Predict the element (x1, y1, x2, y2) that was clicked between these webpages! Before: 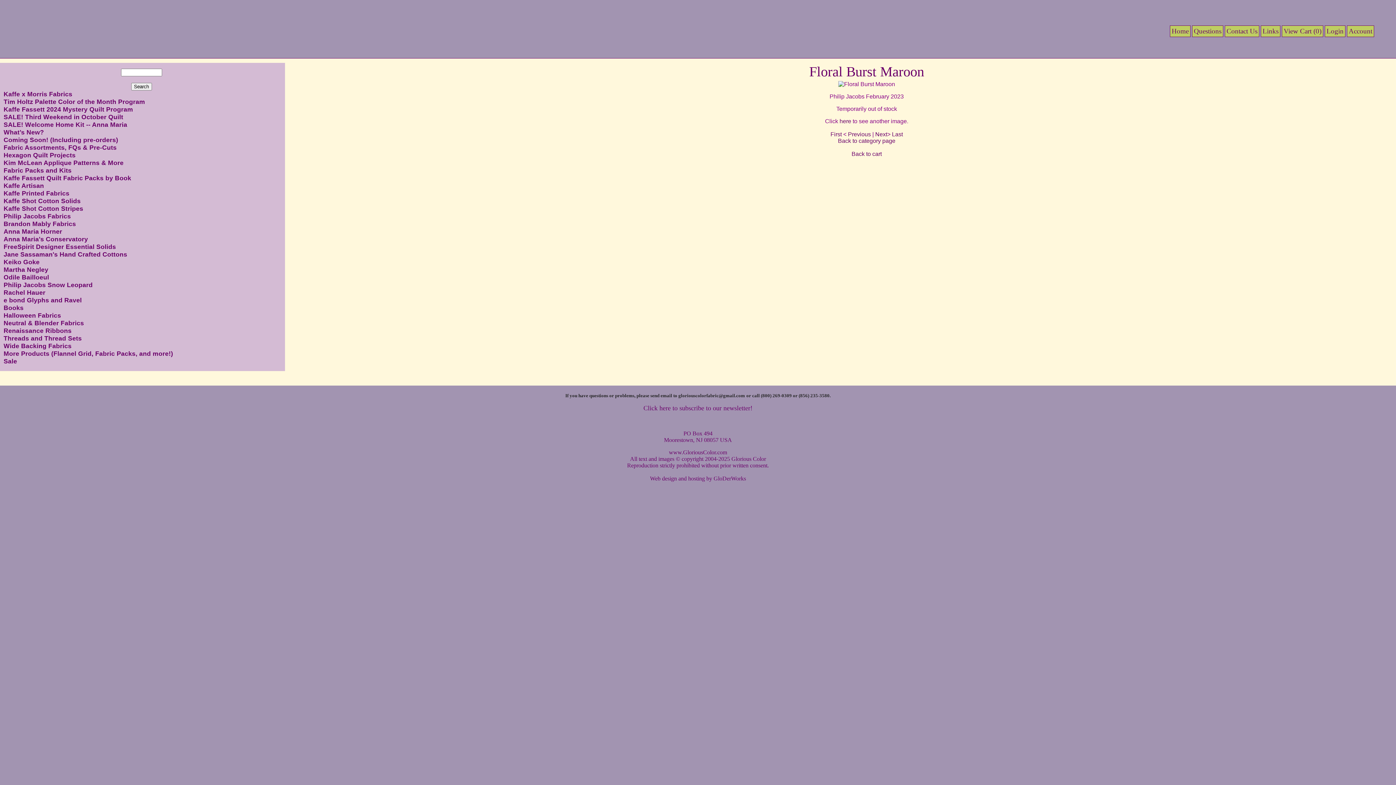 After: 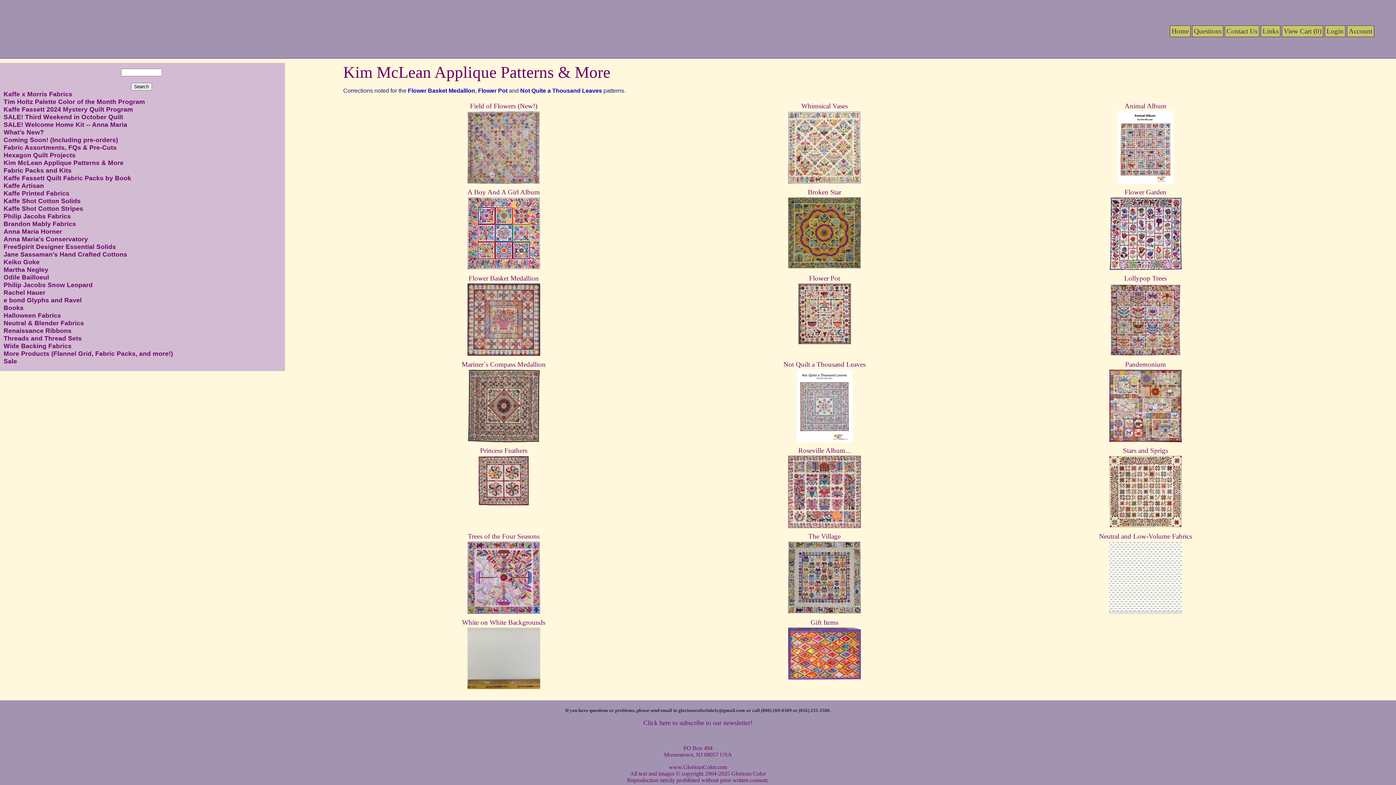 Action: label: Kim McLean Applique Patterns & More bbox: (3, 159, 123, 166)